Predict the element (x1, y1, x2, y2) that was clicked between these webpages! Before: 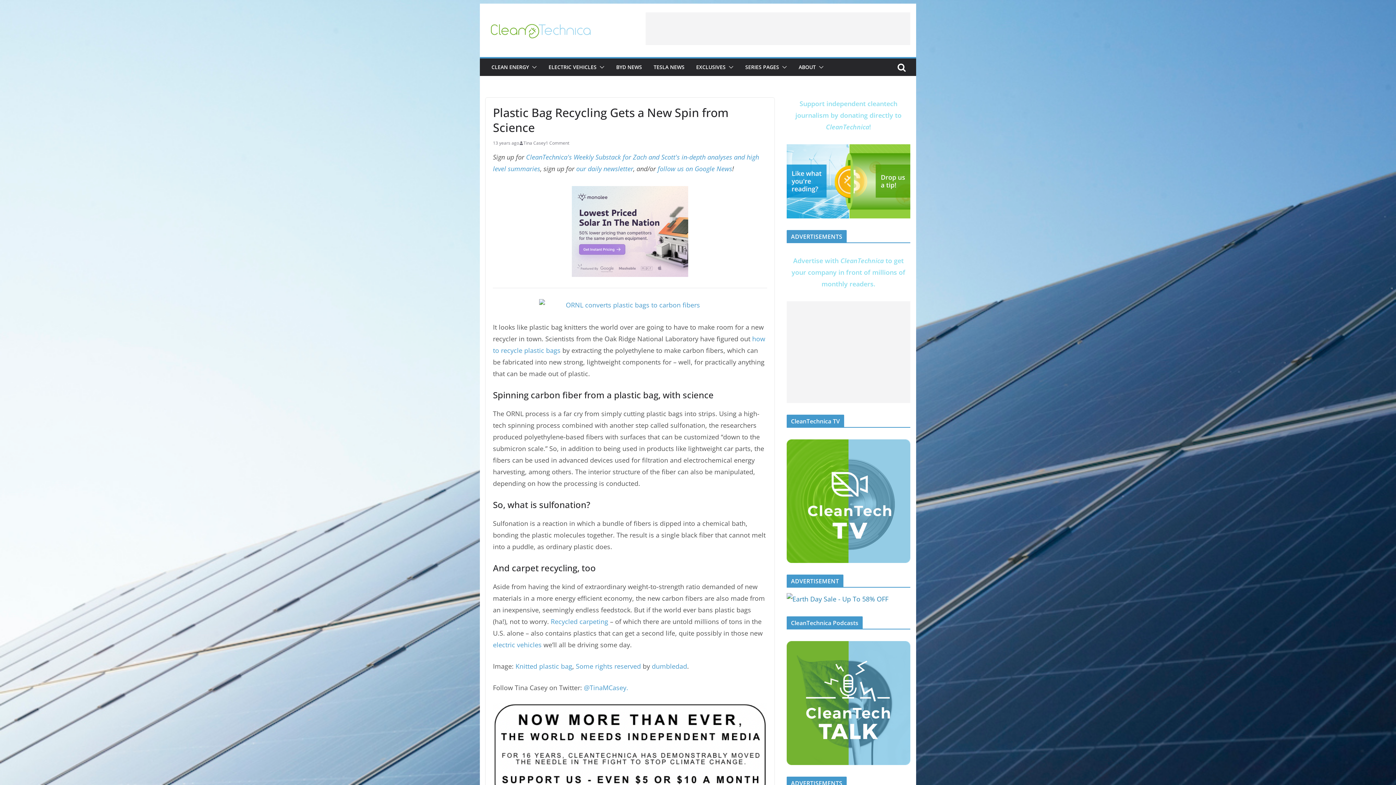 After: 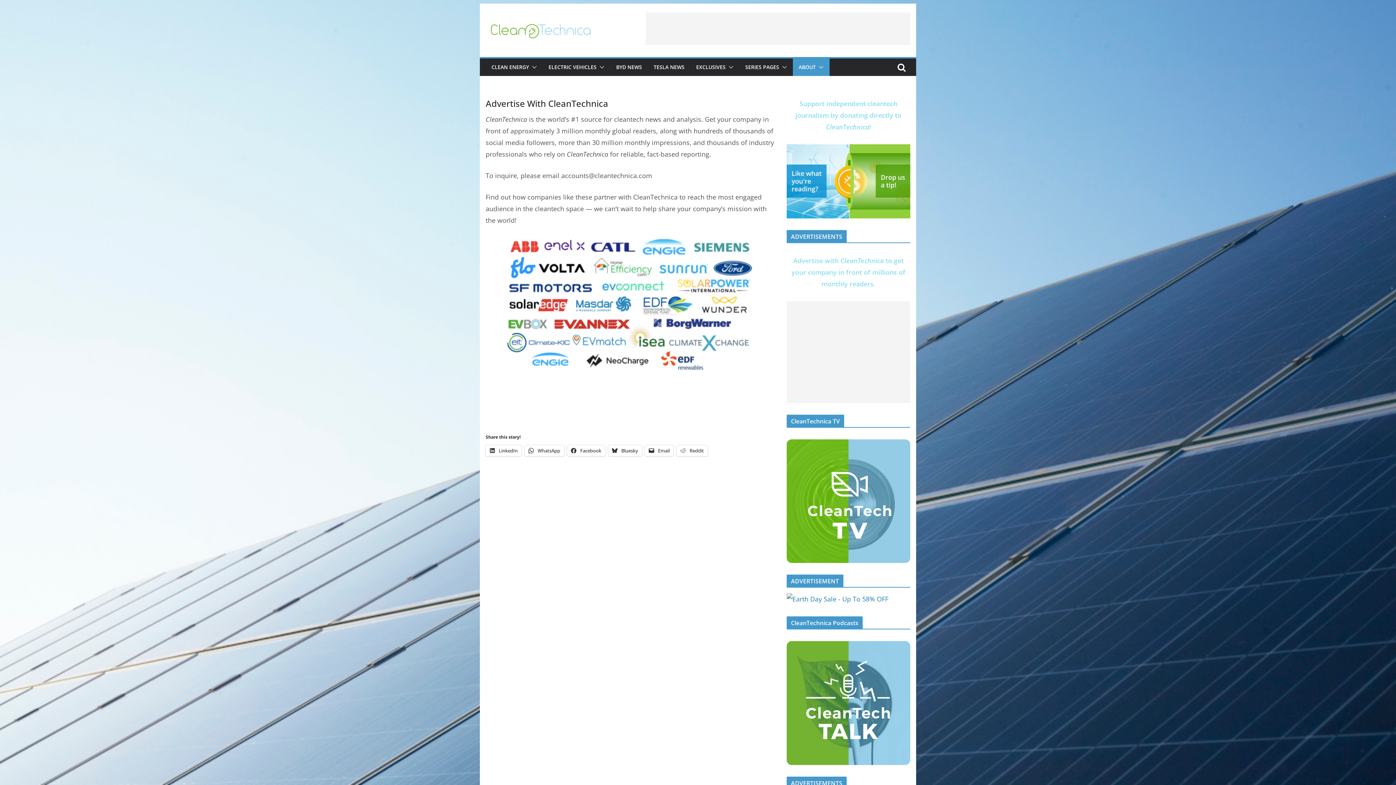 Action: bbox: (791, 256, 905, 288) label: Advertise with CleanTechnica to get your company in front of millions of monthly readers.